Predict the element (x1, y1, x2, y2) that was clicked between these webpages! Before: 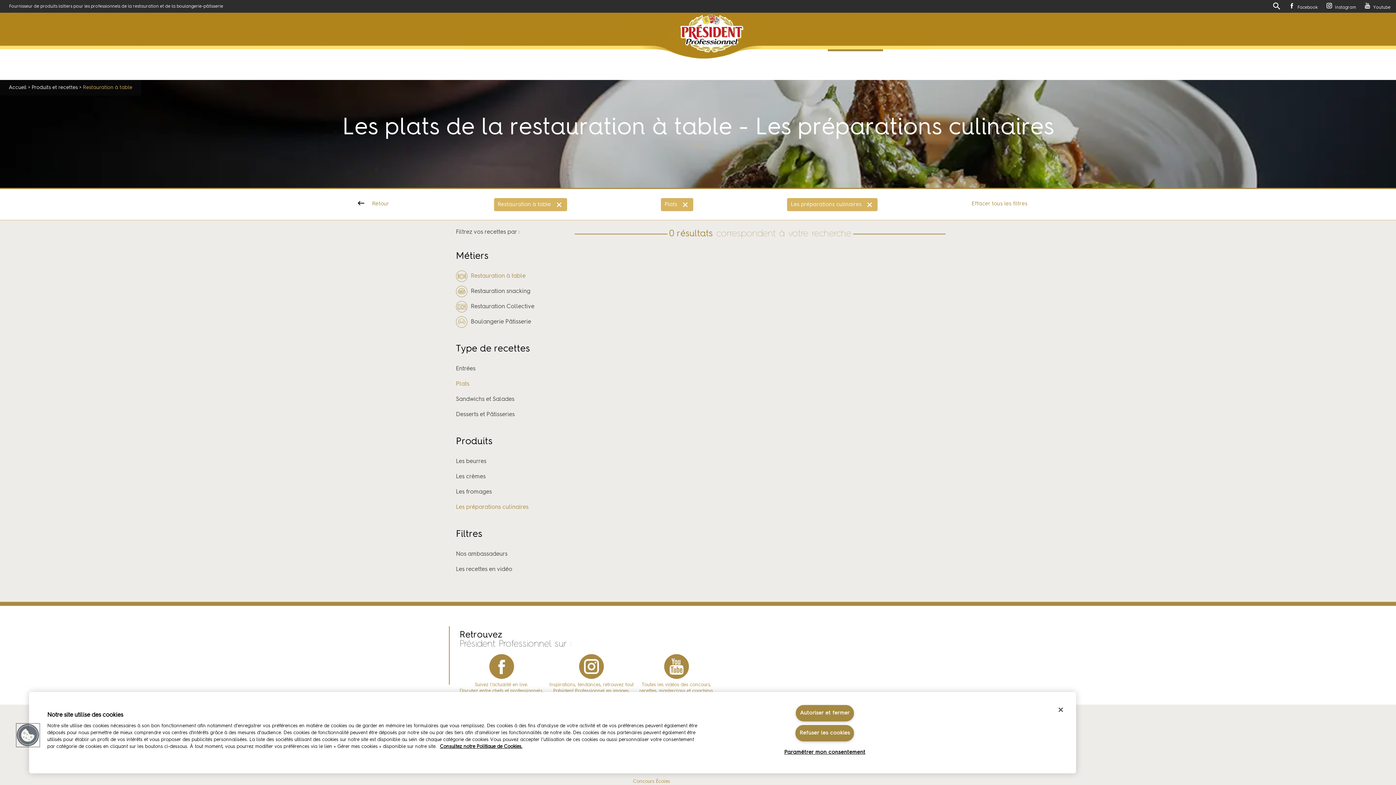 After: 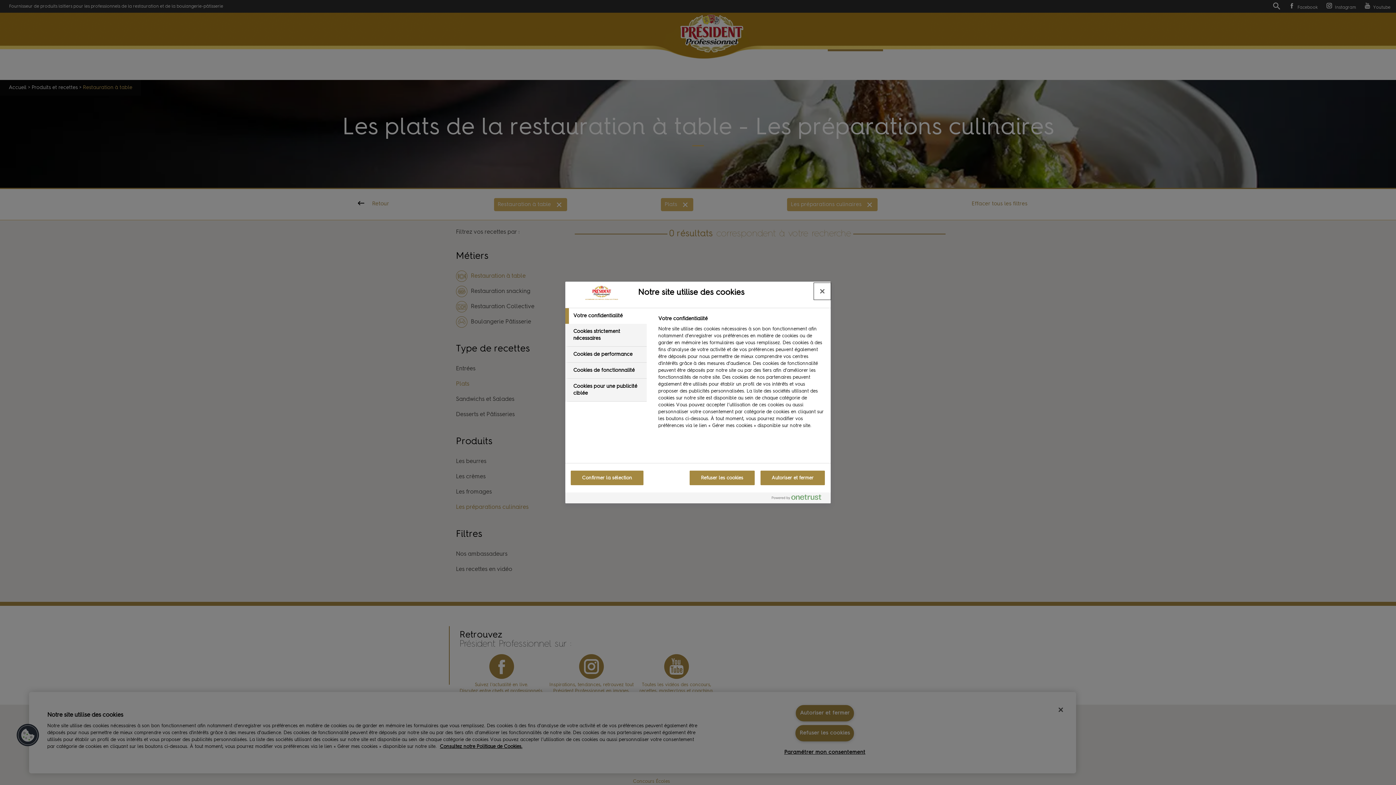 Action: label: Paramétrer mon consentement bbox: (784, 745, 865, 760)